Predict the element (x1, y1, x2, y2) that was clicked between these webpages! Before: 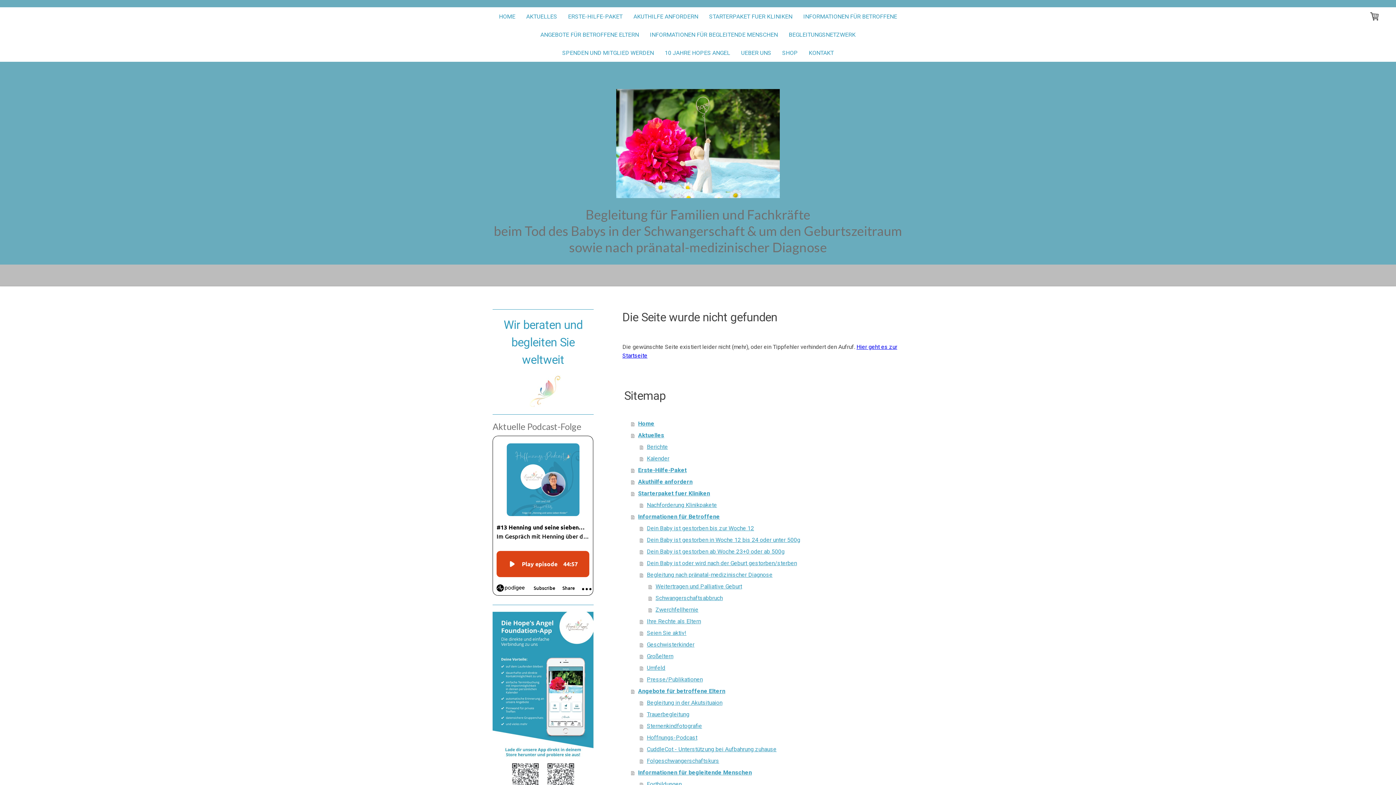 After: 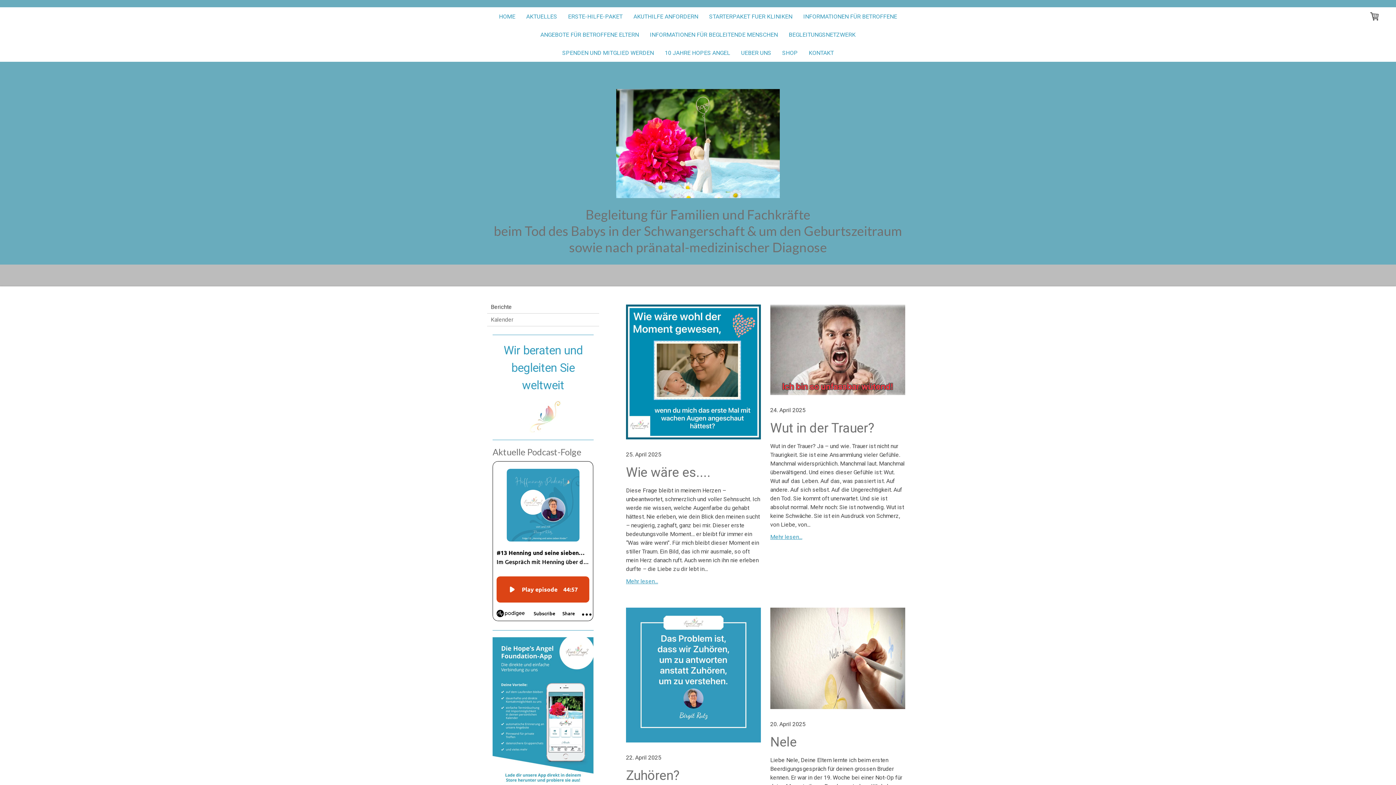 Action: label: Berichte bbox: (640, 441, 909, 453)